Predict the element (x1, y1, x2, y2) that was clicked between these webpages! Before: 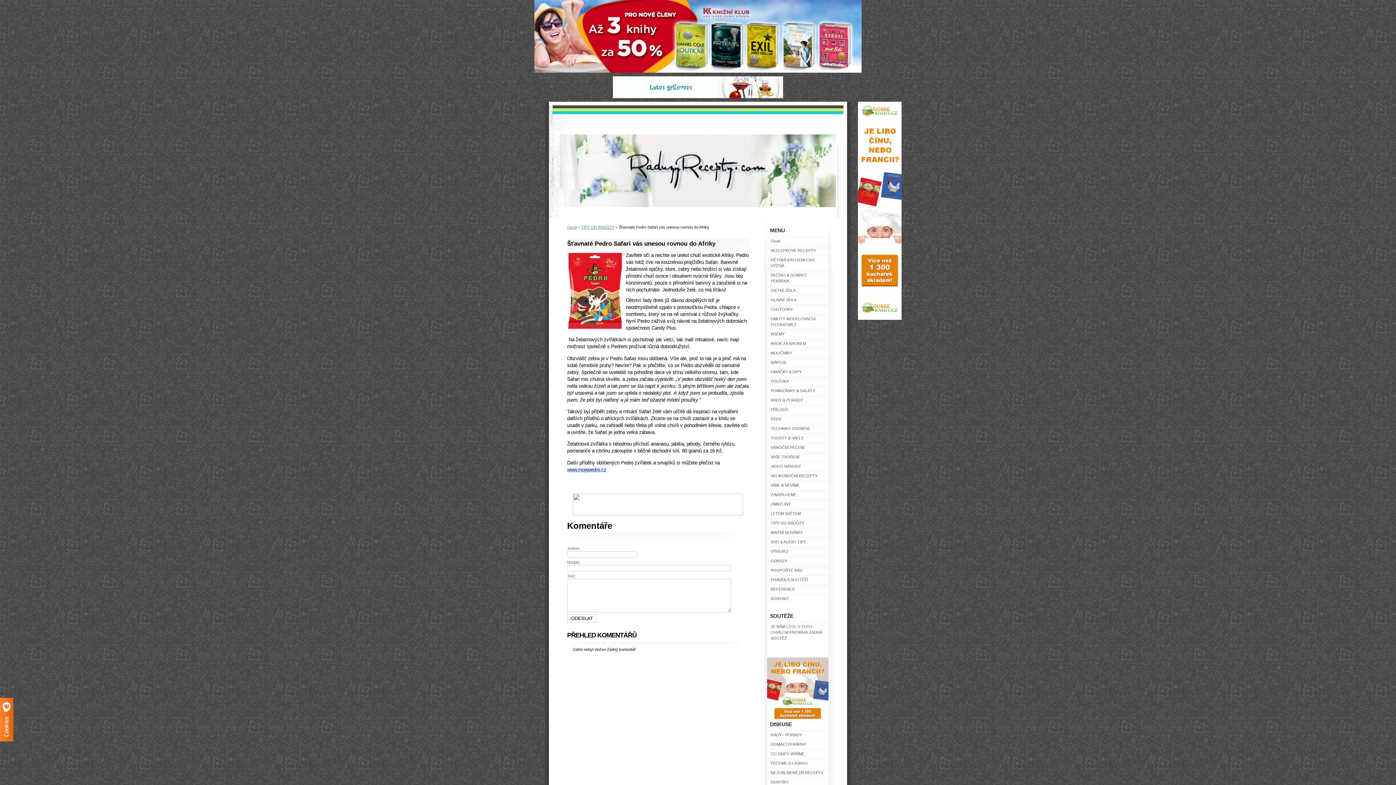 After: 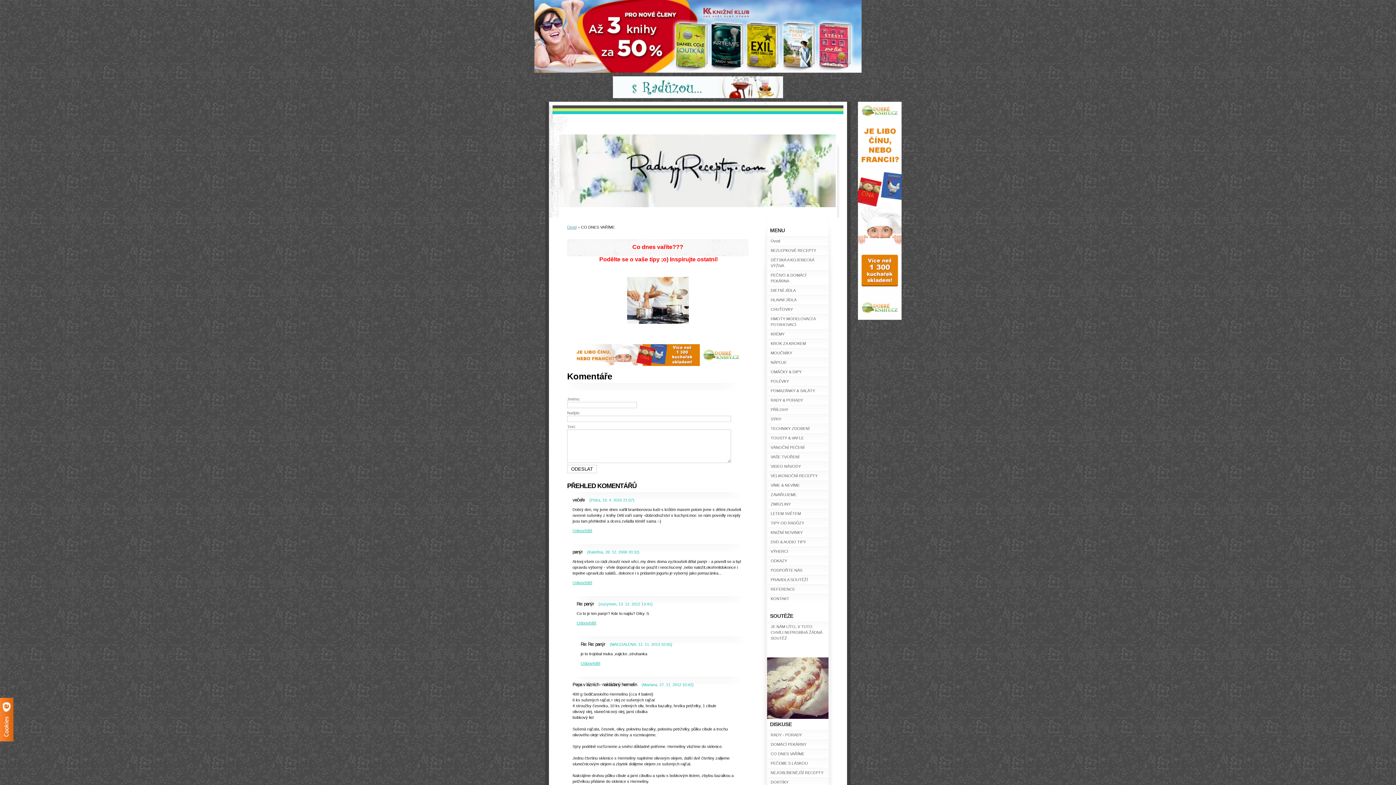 Action: bbox: (767, 749, 828, 758) label: CO DNES VAŘÍME